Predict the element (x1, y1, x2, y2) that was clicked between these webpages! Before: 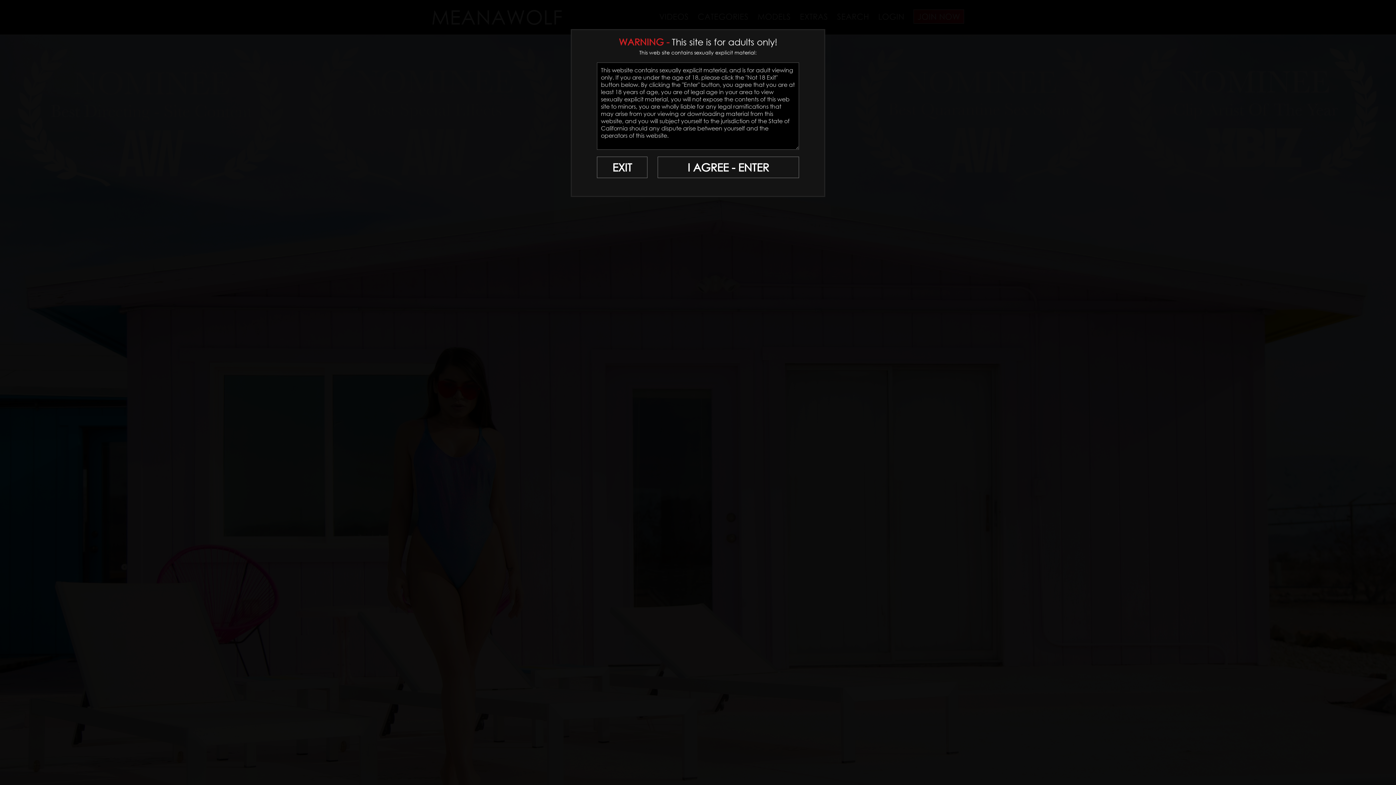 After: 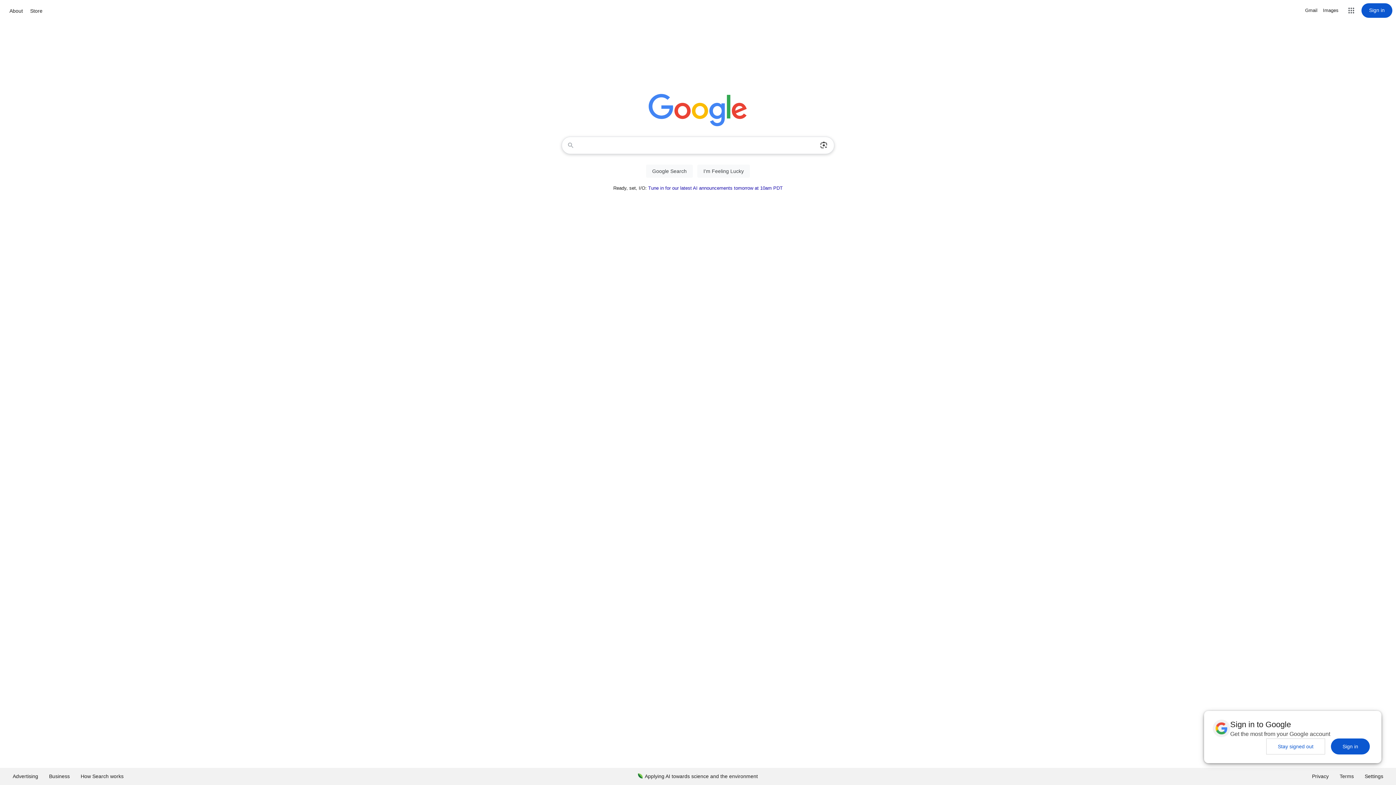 Action: label: EXIT bbox: (597, 156, 647, 178)